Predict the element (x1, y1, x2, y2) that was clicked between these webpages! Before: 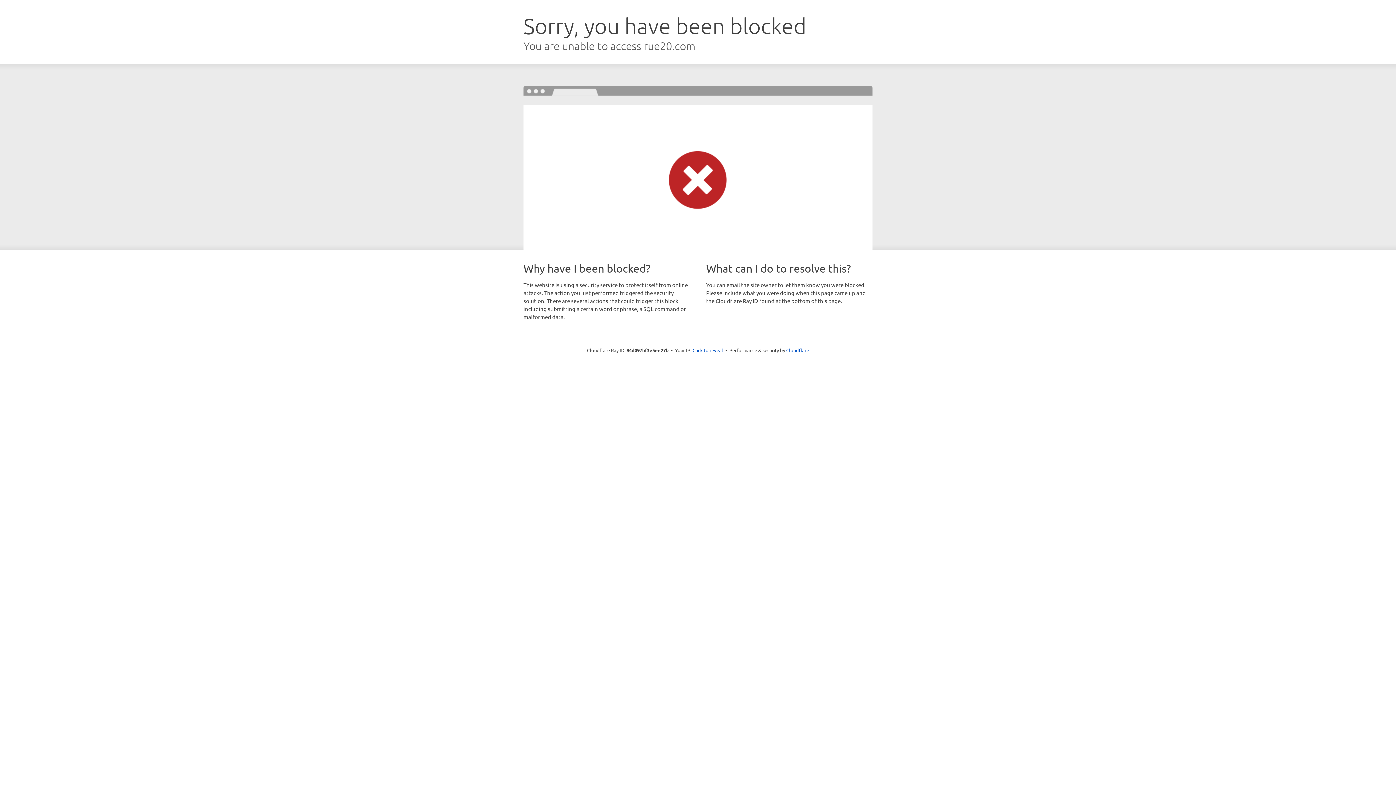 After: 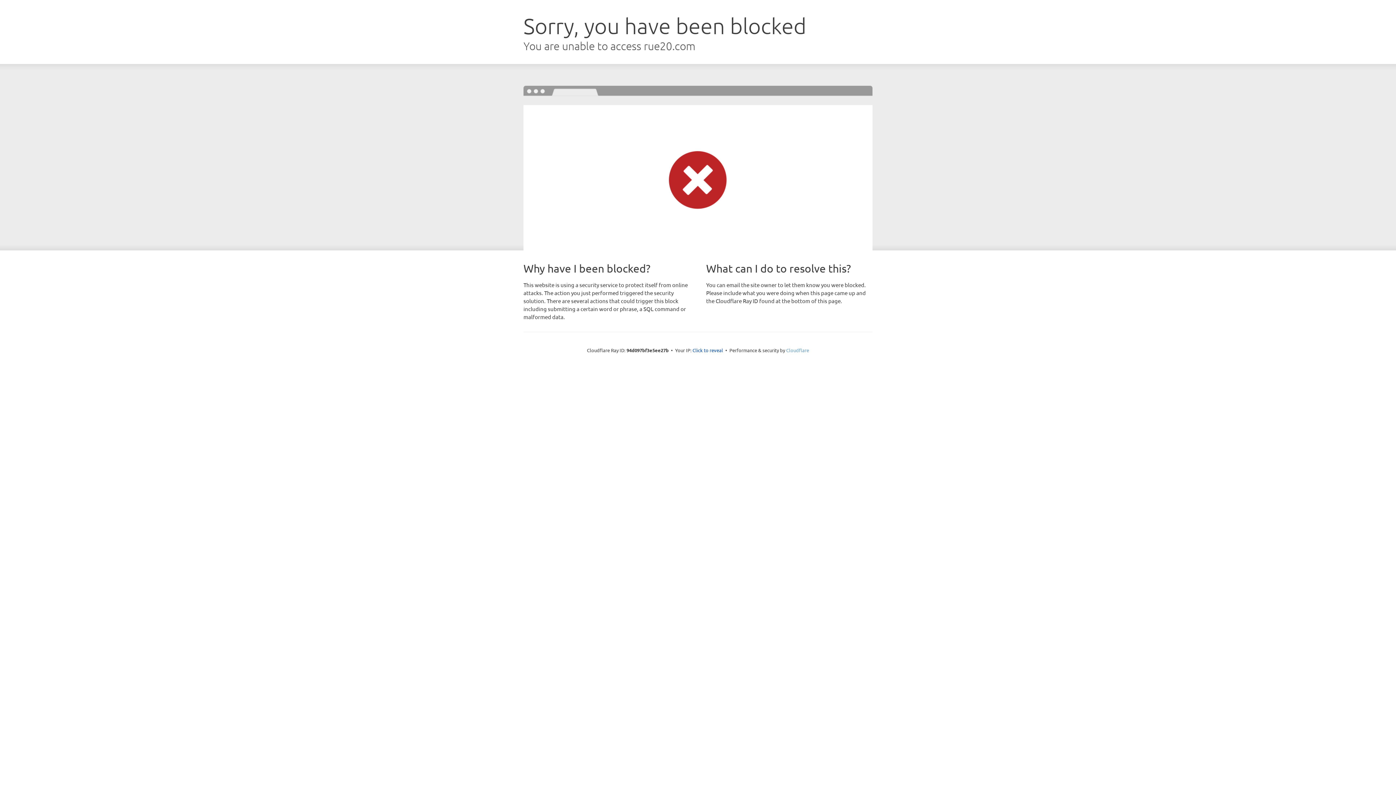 Action: label: Cloudflare bbox: (786, 347, 809, 353)